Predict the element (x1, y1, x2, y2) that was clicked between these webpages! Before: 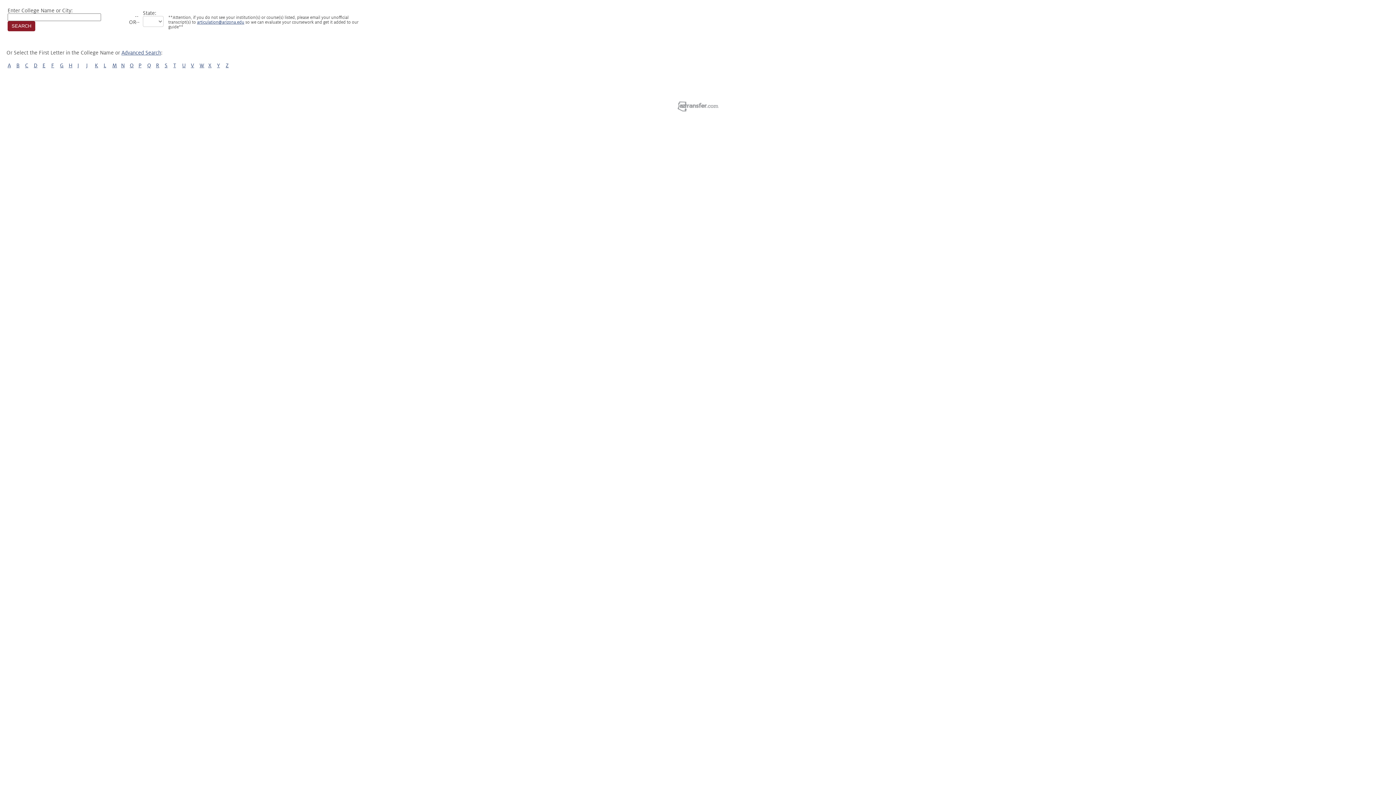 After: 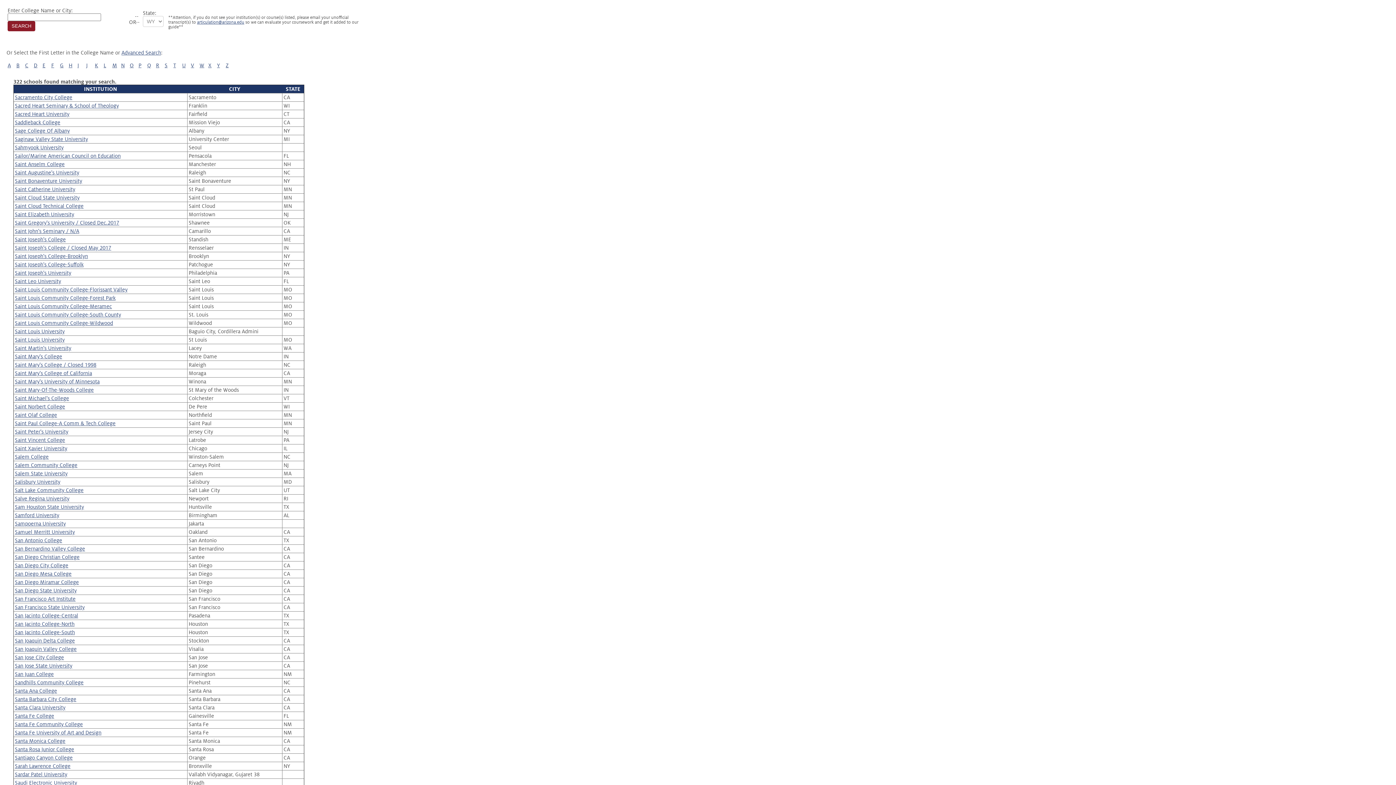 Action: bbox: (164, 62, 167, 68) label: S